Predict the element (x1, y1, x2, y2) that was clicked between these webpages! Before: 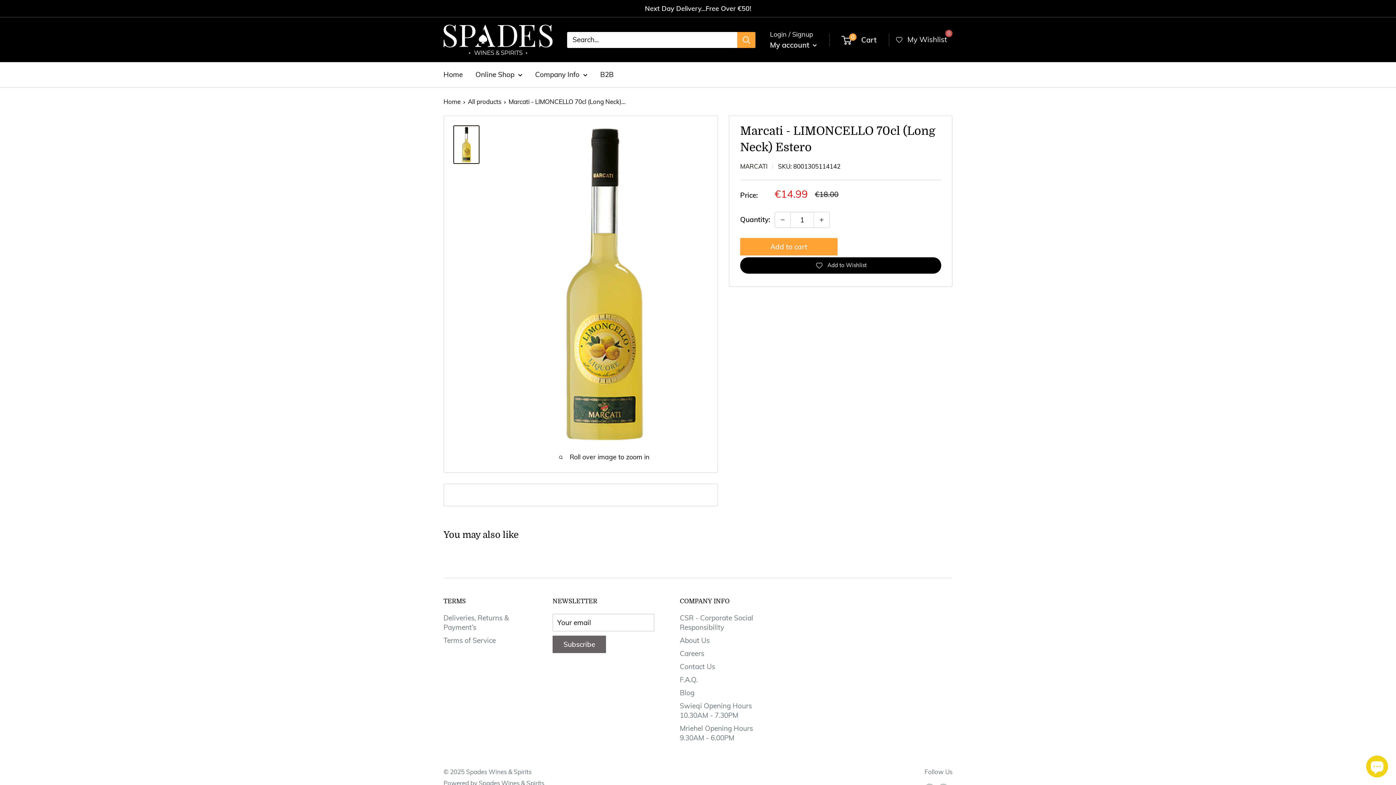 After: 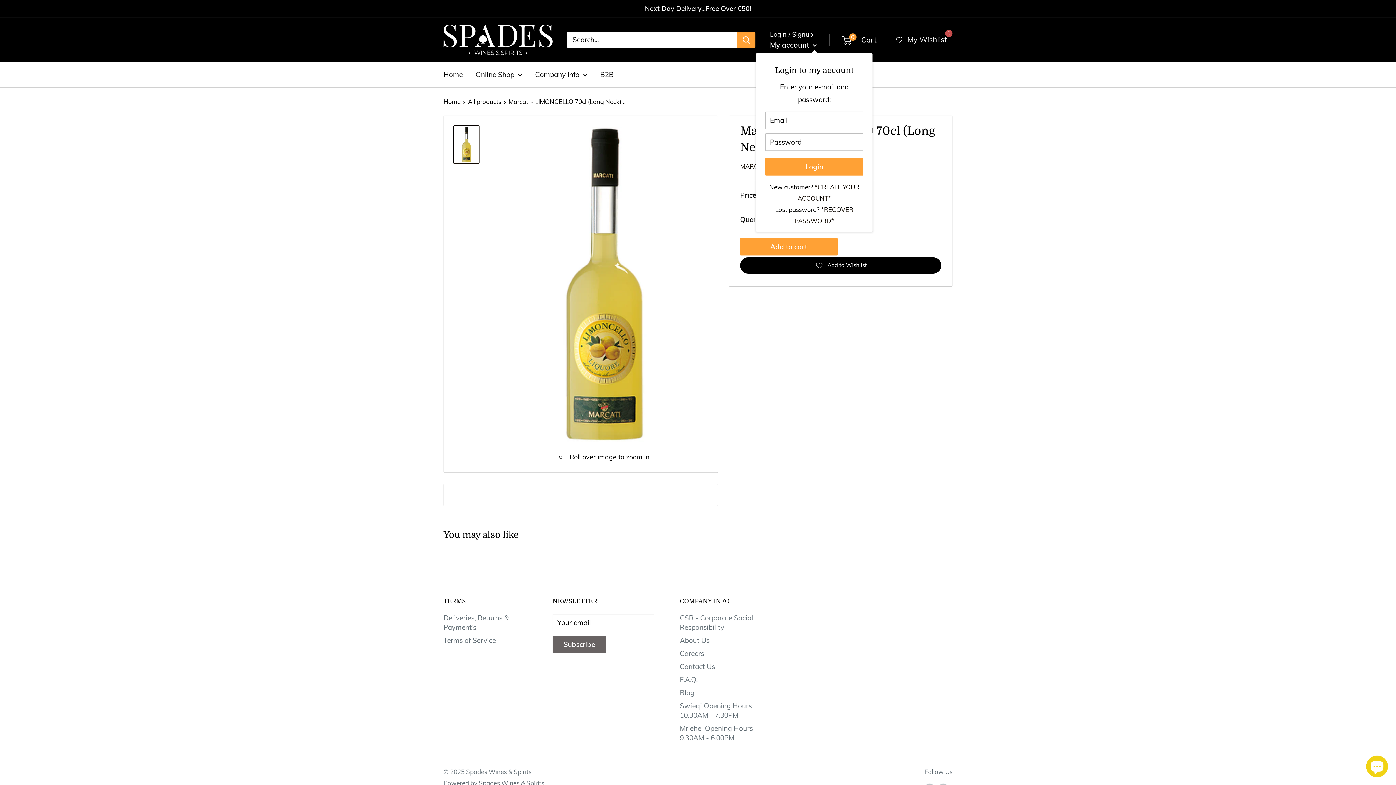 Action: bbox: (770, 38, 817, 51) label: My account 